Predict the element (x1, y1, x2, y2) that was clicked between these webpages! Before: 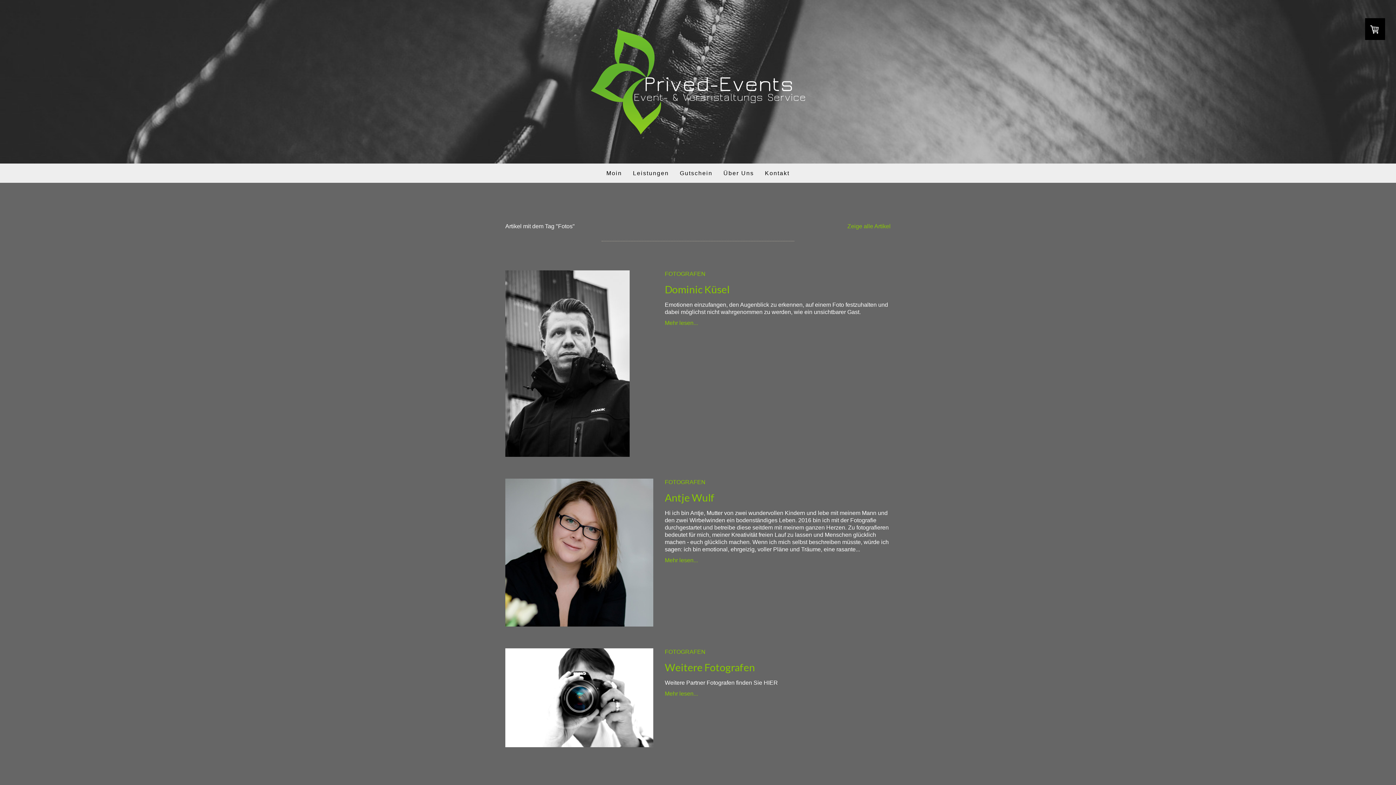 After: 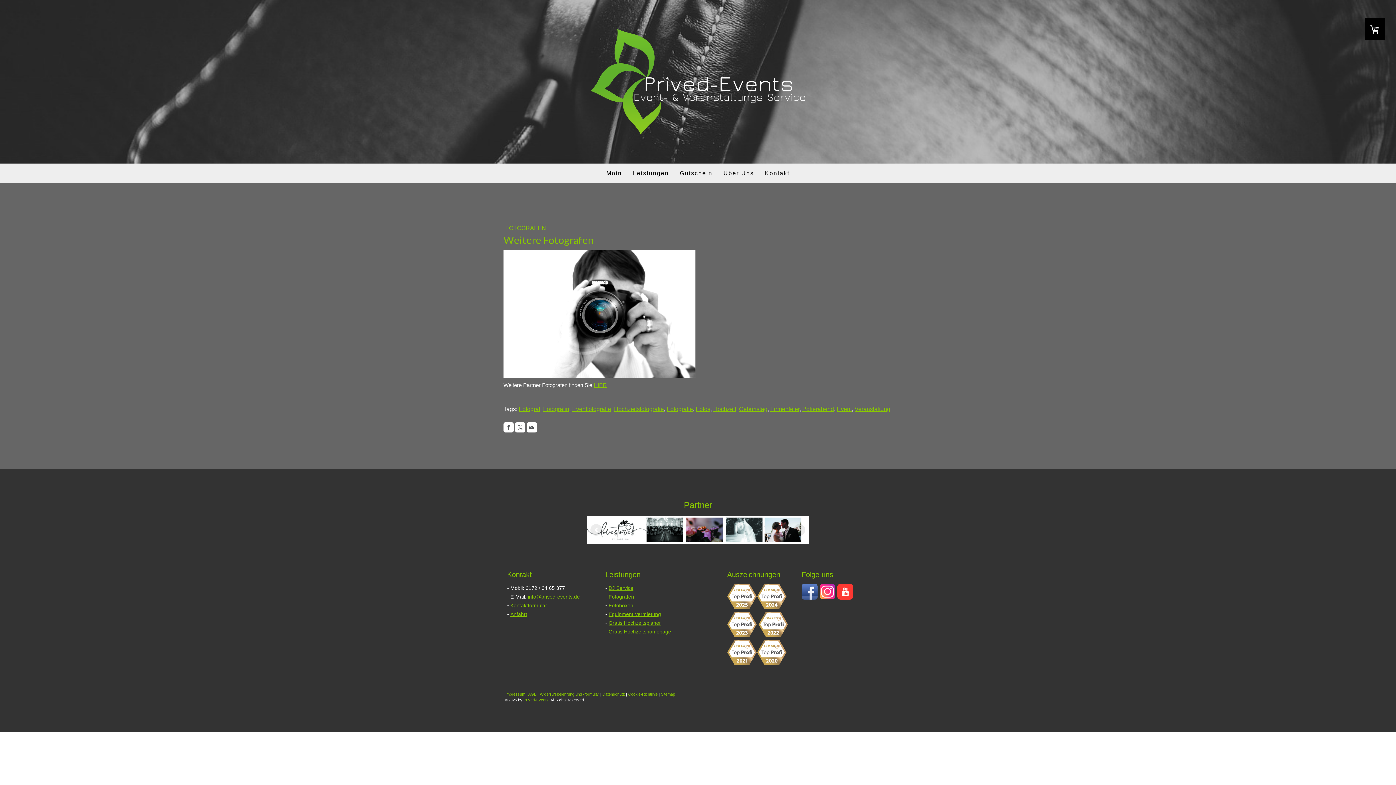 Action: bbox: (505, 649, 653, 655)